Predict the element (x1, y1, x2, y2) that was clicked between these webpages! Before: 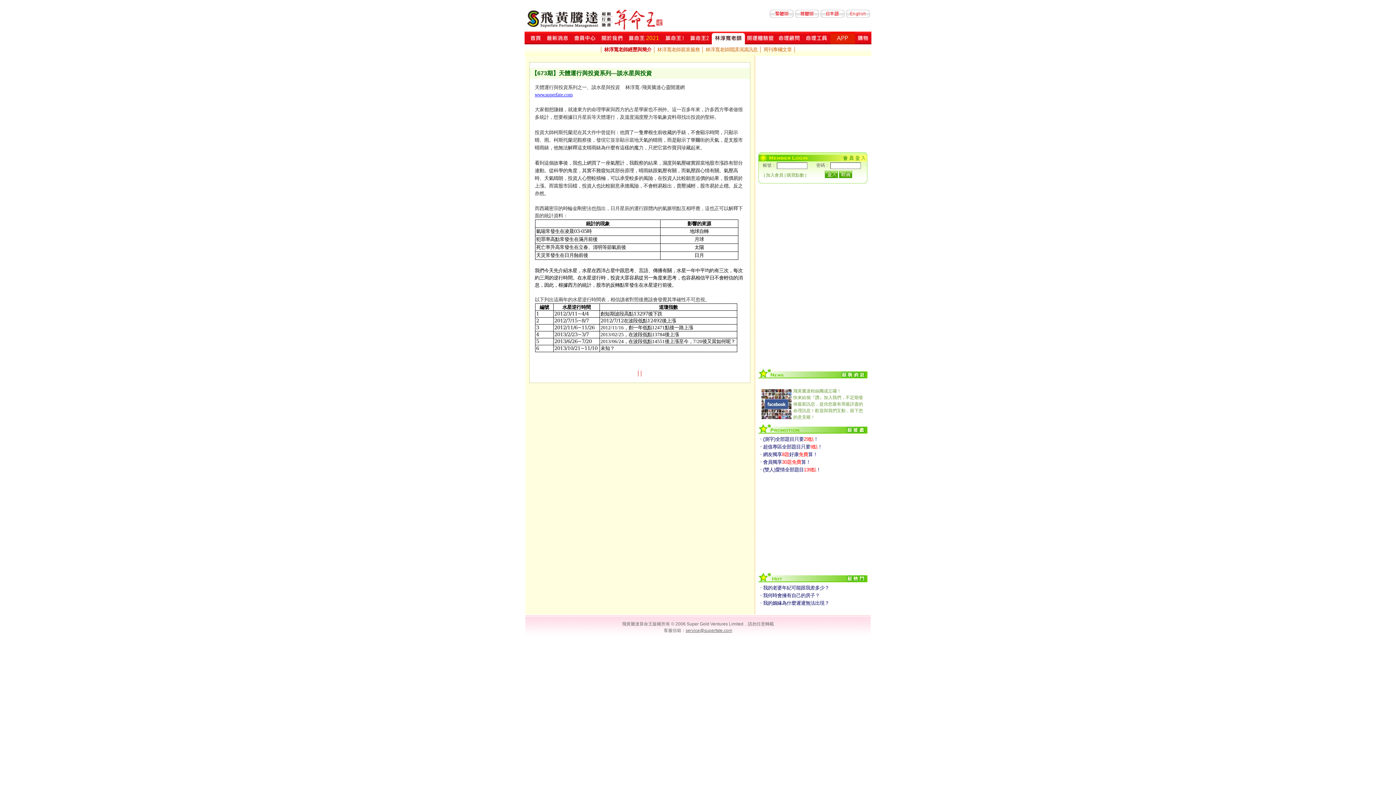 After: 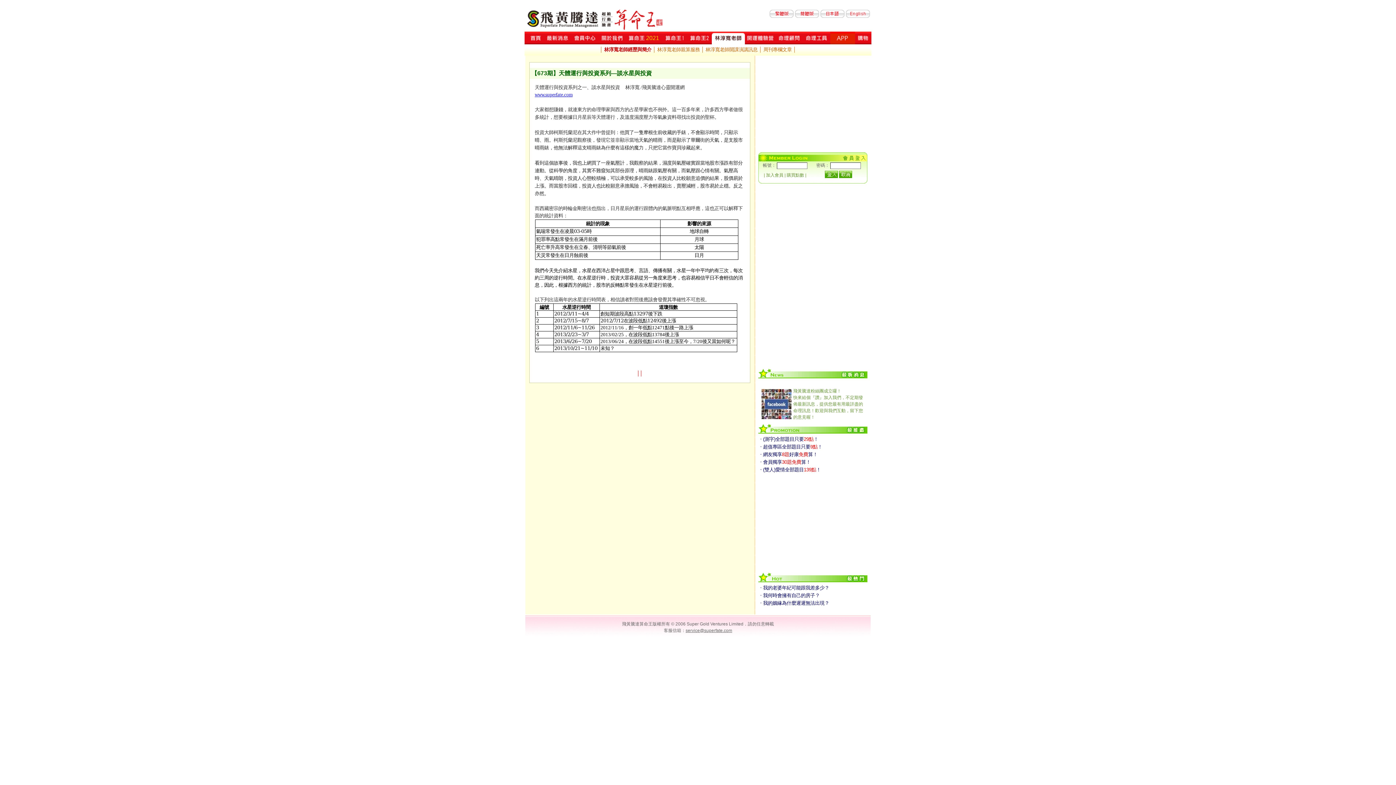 Action: label: service@superfate.com bbox: (685, 628, 732, 633)